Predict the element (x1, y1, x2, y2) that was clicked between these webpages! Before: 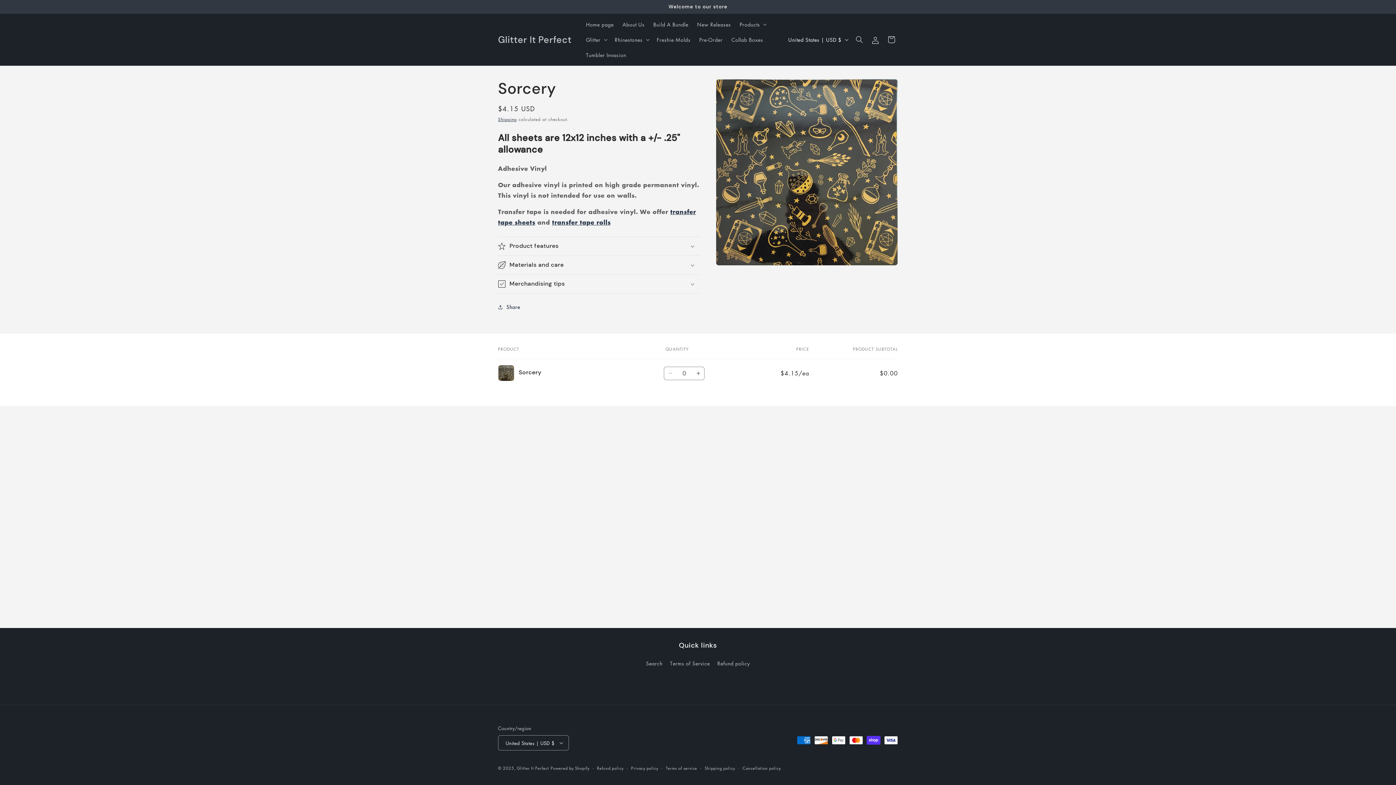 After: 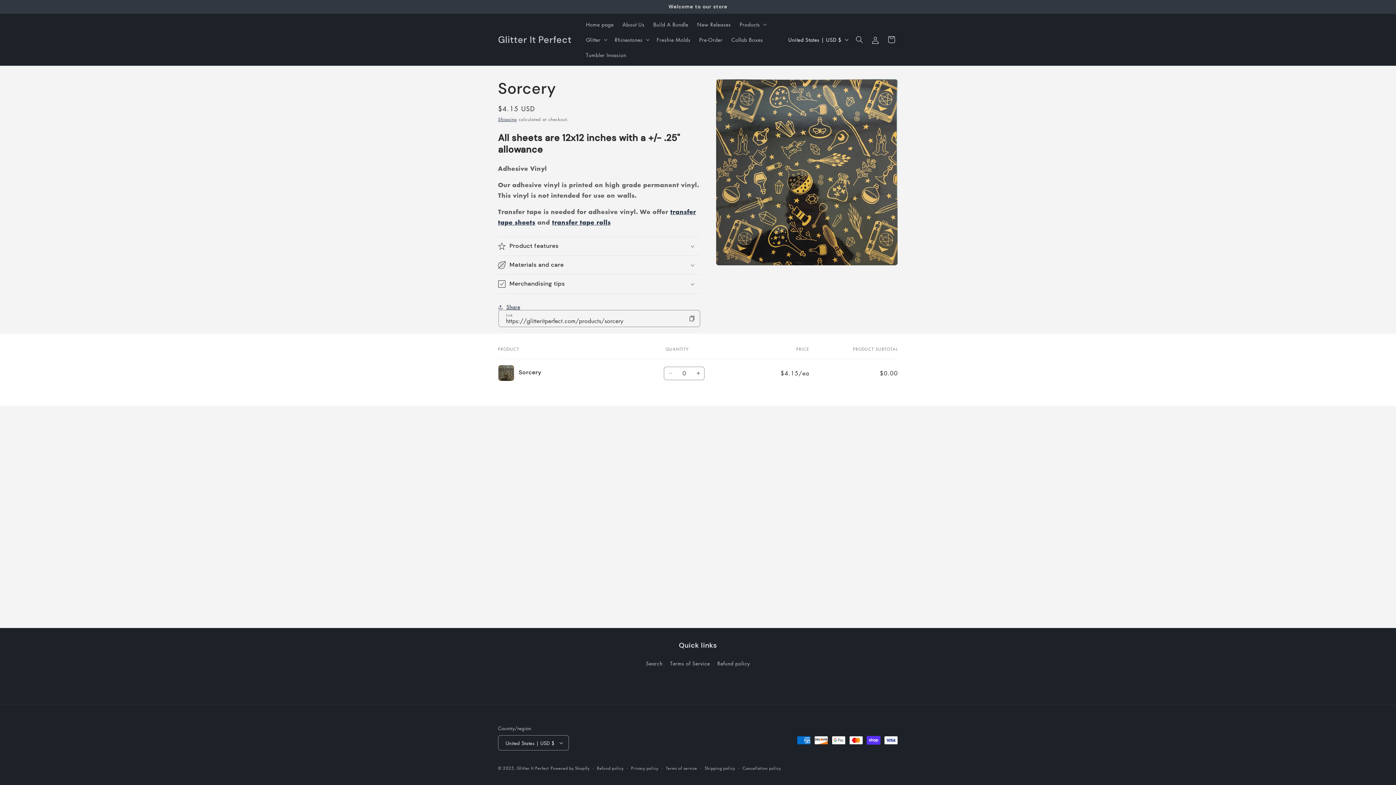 Action: label: Share bbox: (498, 299, 520, 315)